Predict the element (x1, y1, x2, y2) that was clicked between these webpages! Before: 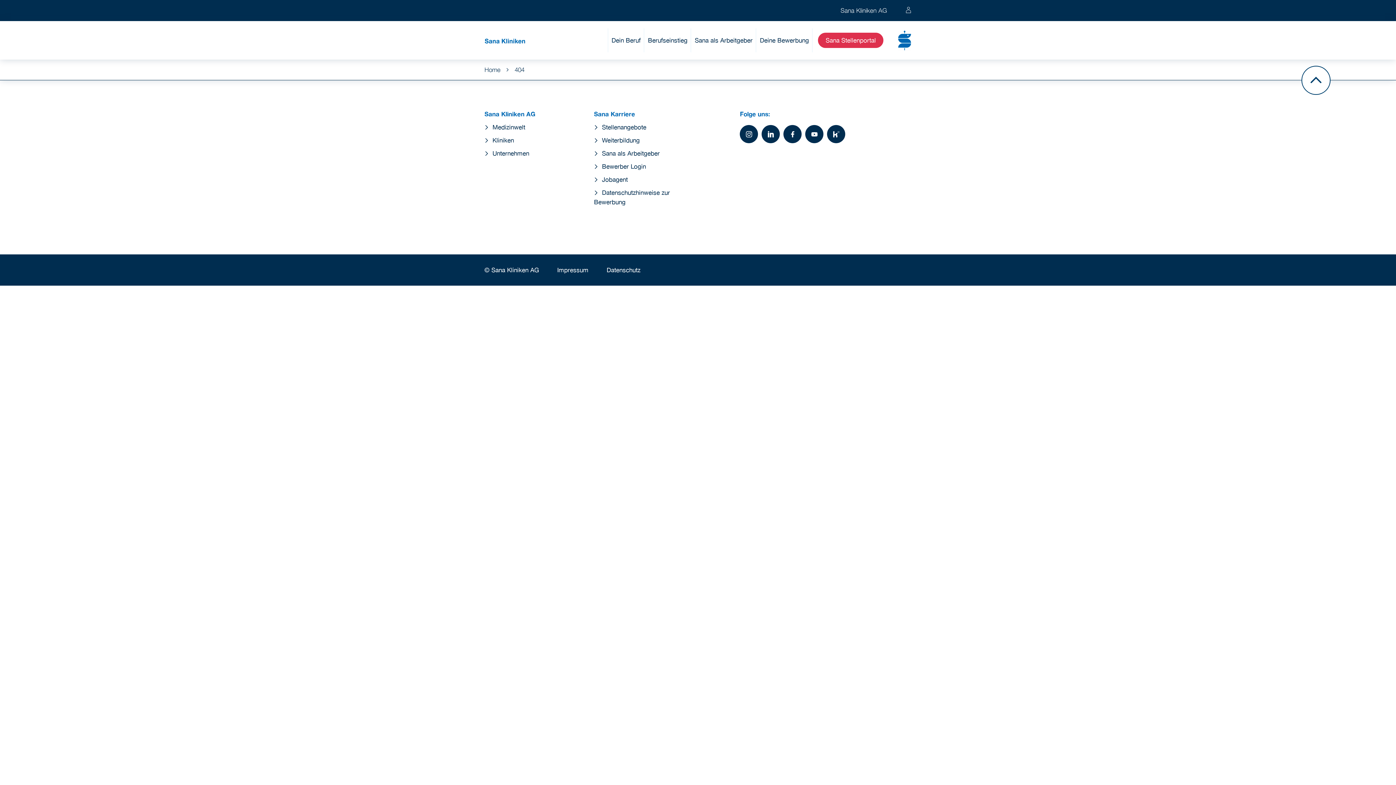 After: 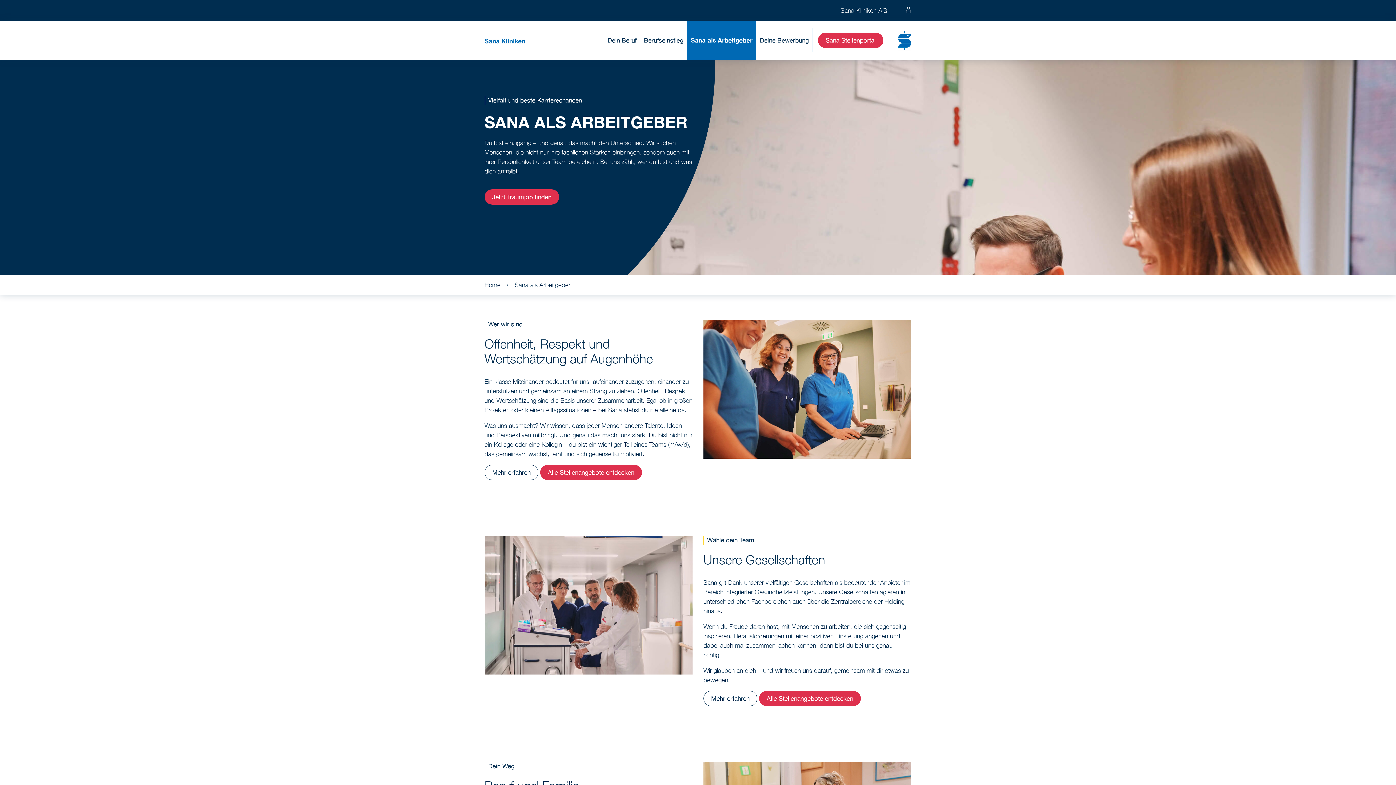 Action: bbox: (594, 146, 692, 160) label: Sana als Arbeitgeber